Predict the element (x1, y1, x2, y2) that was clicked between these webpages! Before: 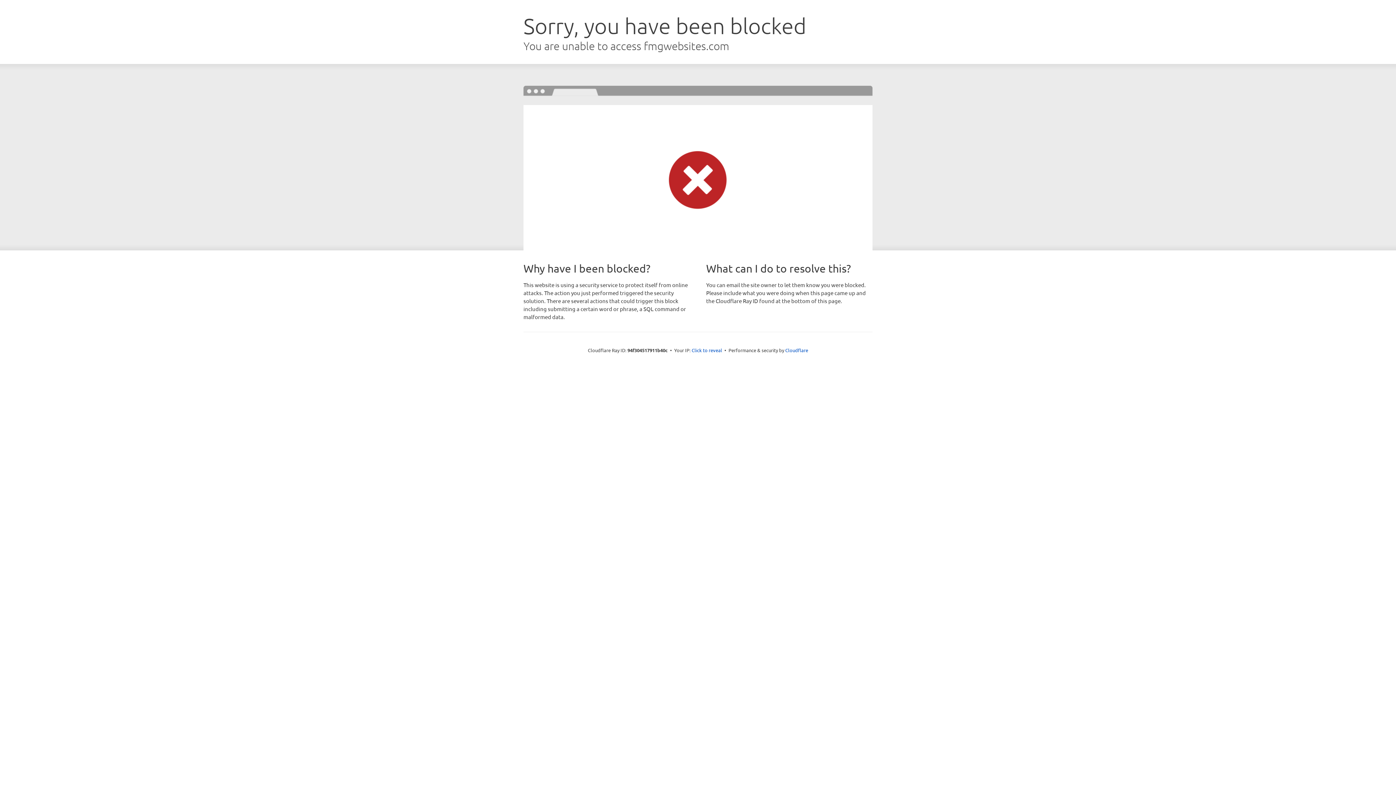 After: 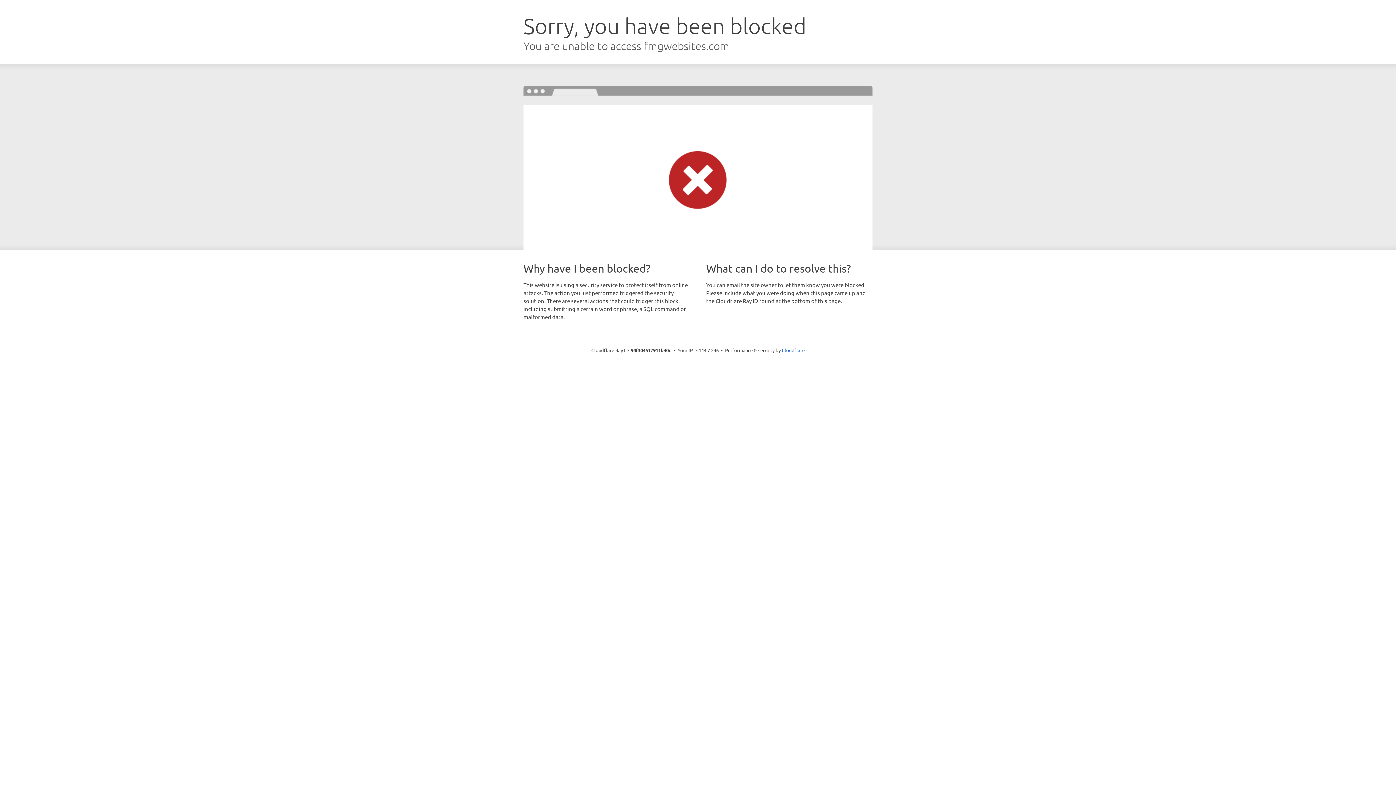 Action: bbox: (691, 346, 722, 353) label: Click to reveal